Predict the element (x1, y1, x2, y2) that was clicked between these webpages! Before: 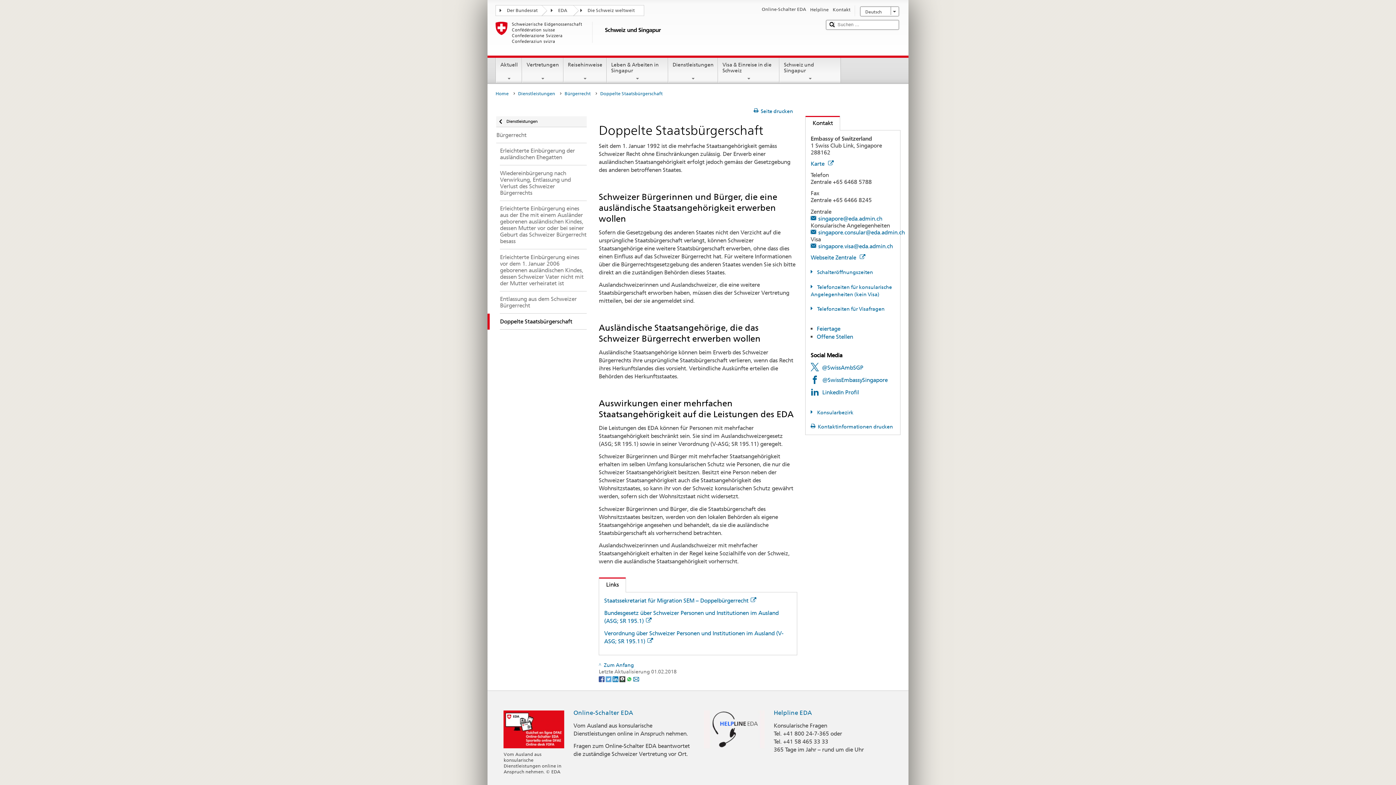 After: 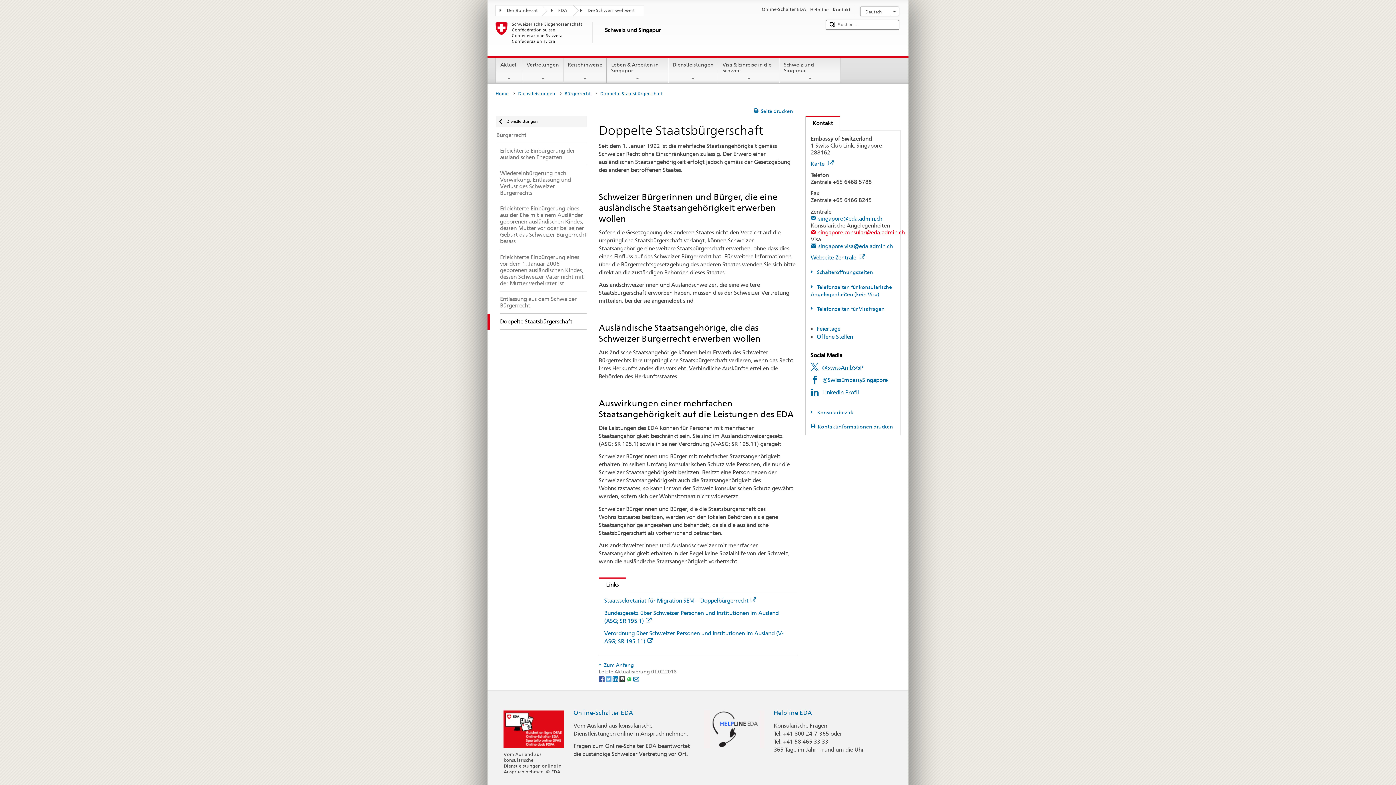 Action: bbox: (810, 228, 905, 235) label: singapore.consular@eda.admin.ch